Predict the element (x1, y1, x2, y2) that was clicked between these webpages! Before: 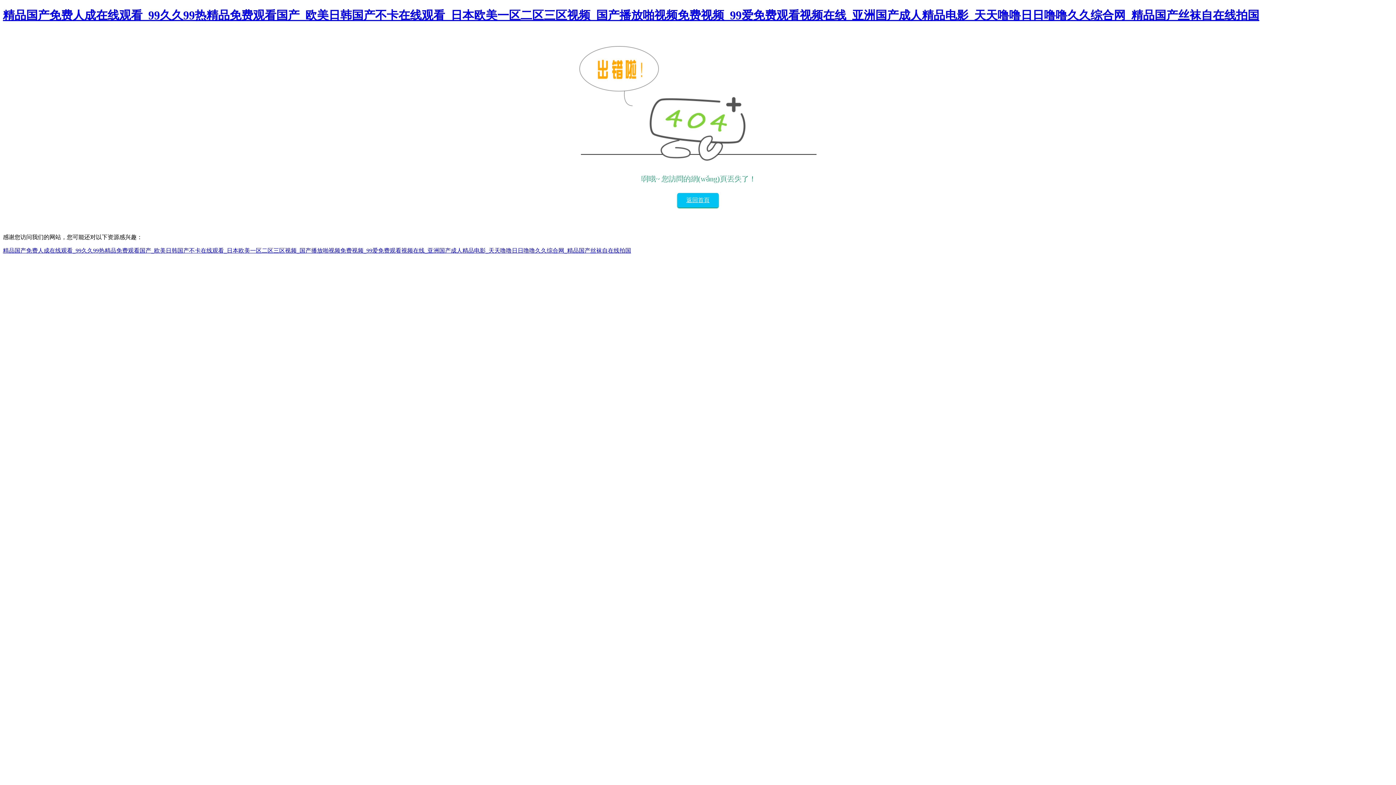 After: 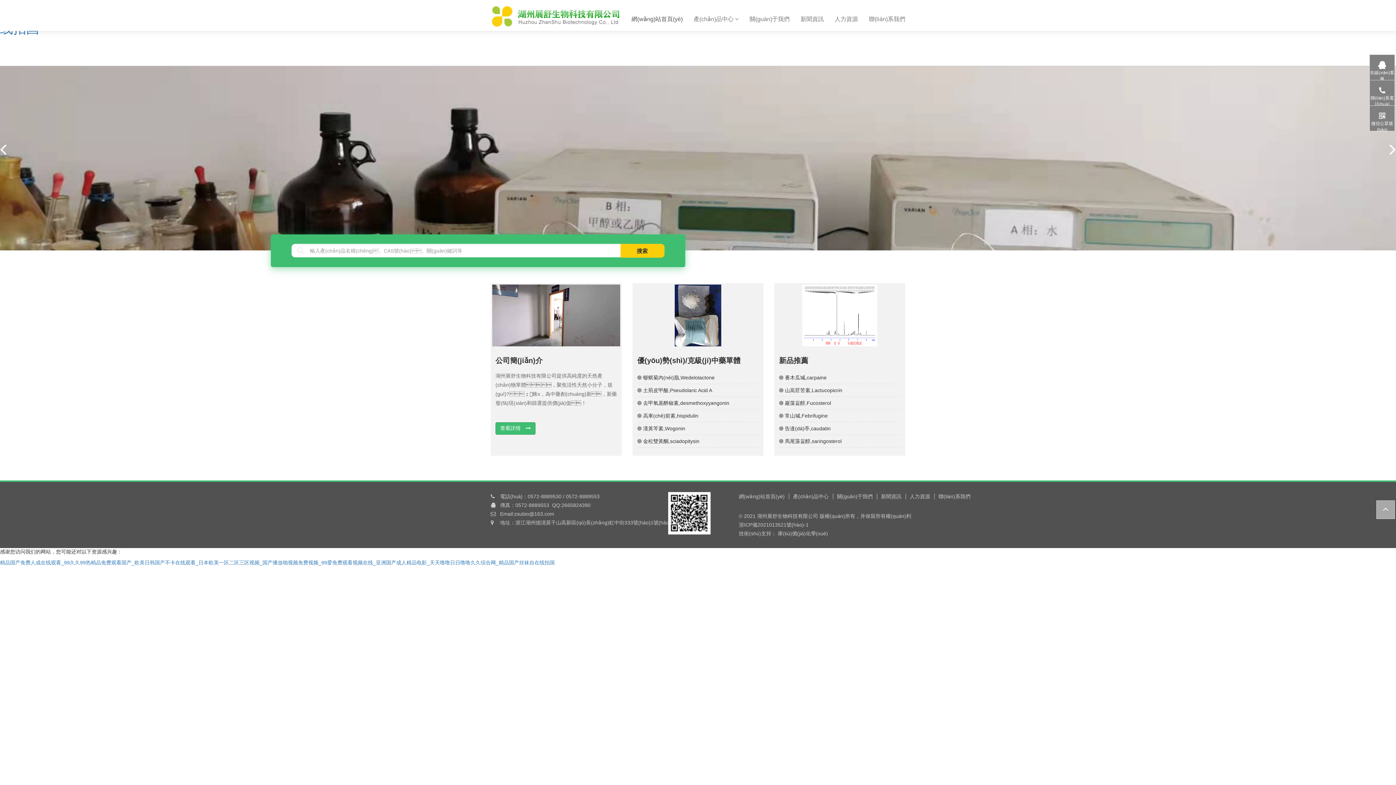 Action: label: 精品国产免费人成在线观看_99久久99热精品免费观看国产_欧美日韩国产不卡在线观看_日本欧美一区二区三区视频_国产播放啪视频免费视频_99爱免费观看视频在线_亚洲国产成人精品电影_天天噜噜日日噜噜久久综合网_精品国产丝袜自在线拍国 bbox: (2, 8, 1259, 21)